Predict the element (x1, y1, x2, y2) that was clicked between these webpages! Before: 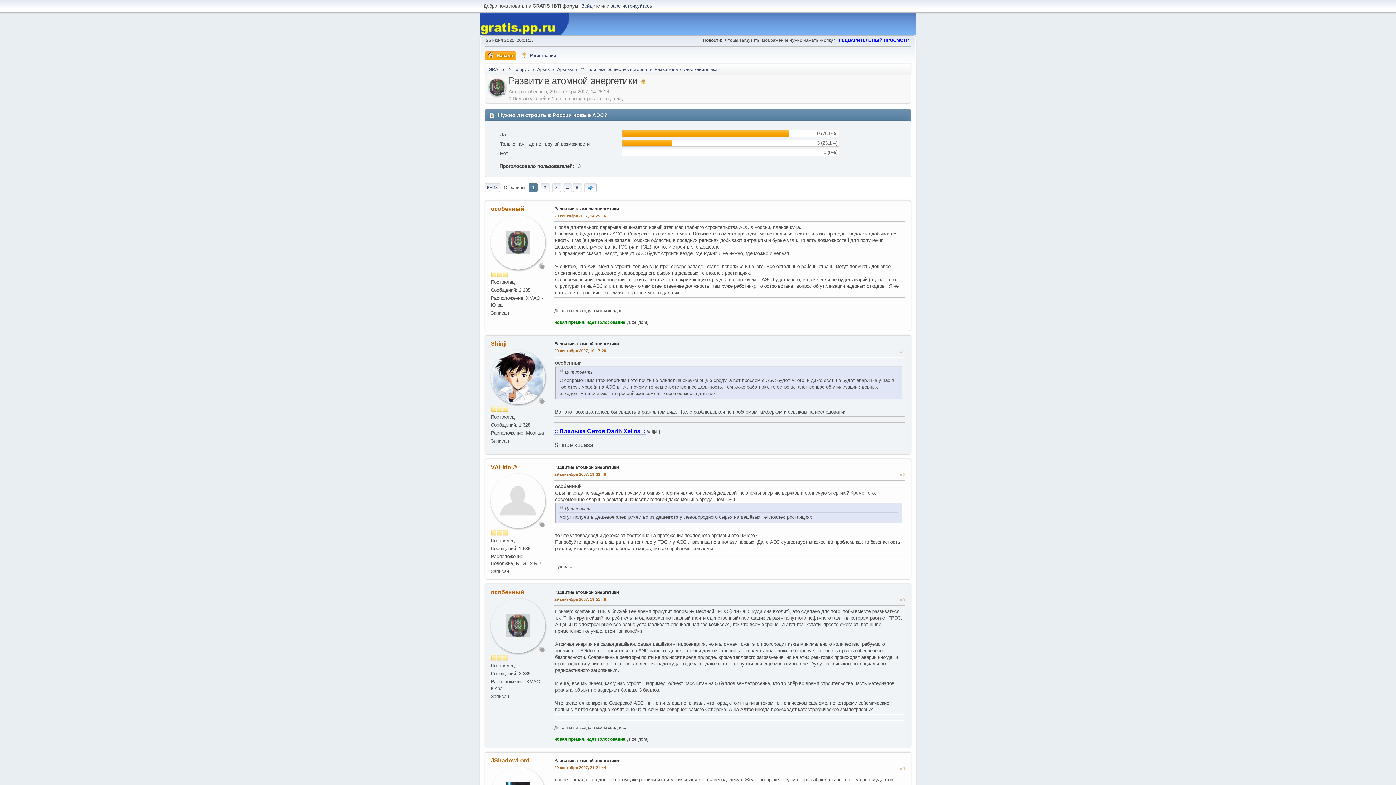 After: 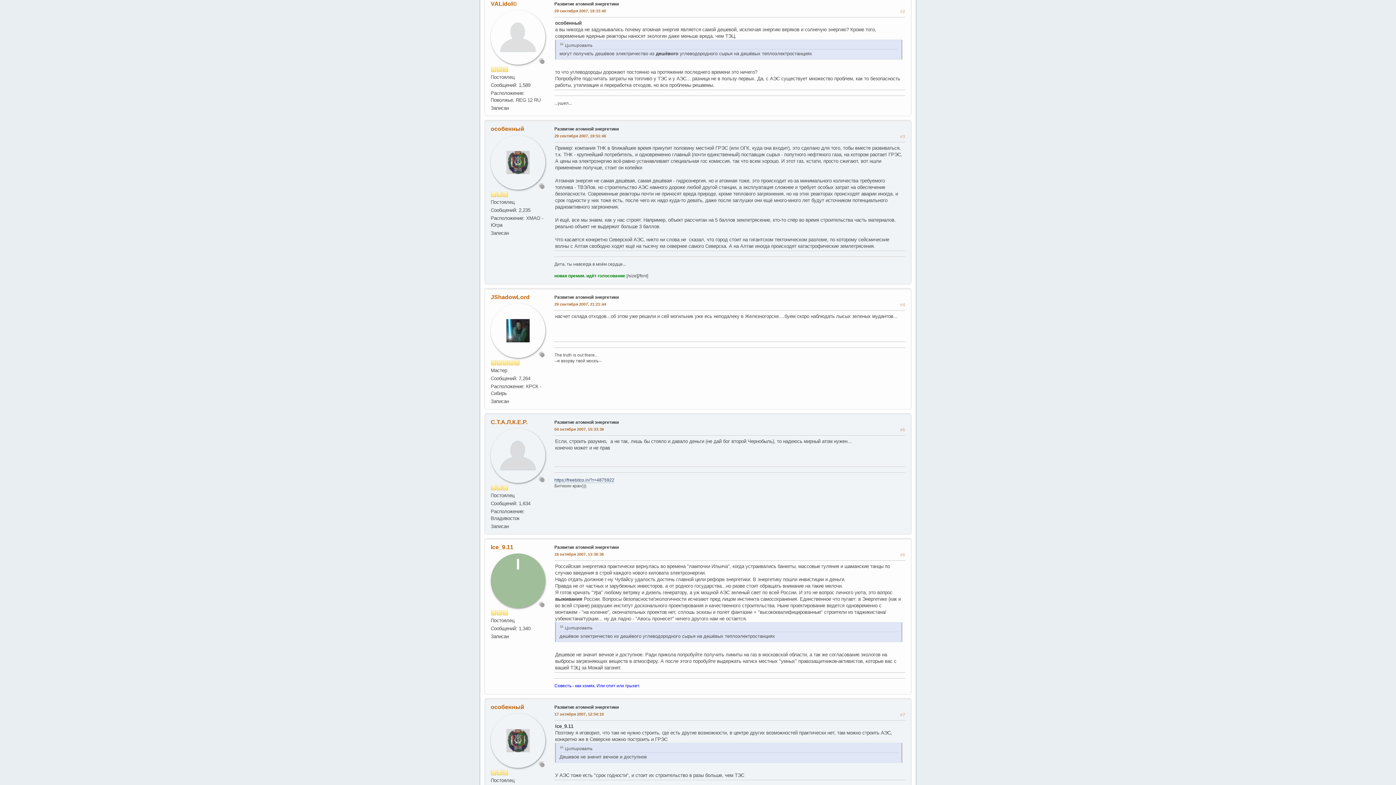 Action: label: 29 сентября 2007, 19:33:40 bbox: (554, 472, 606, 476)